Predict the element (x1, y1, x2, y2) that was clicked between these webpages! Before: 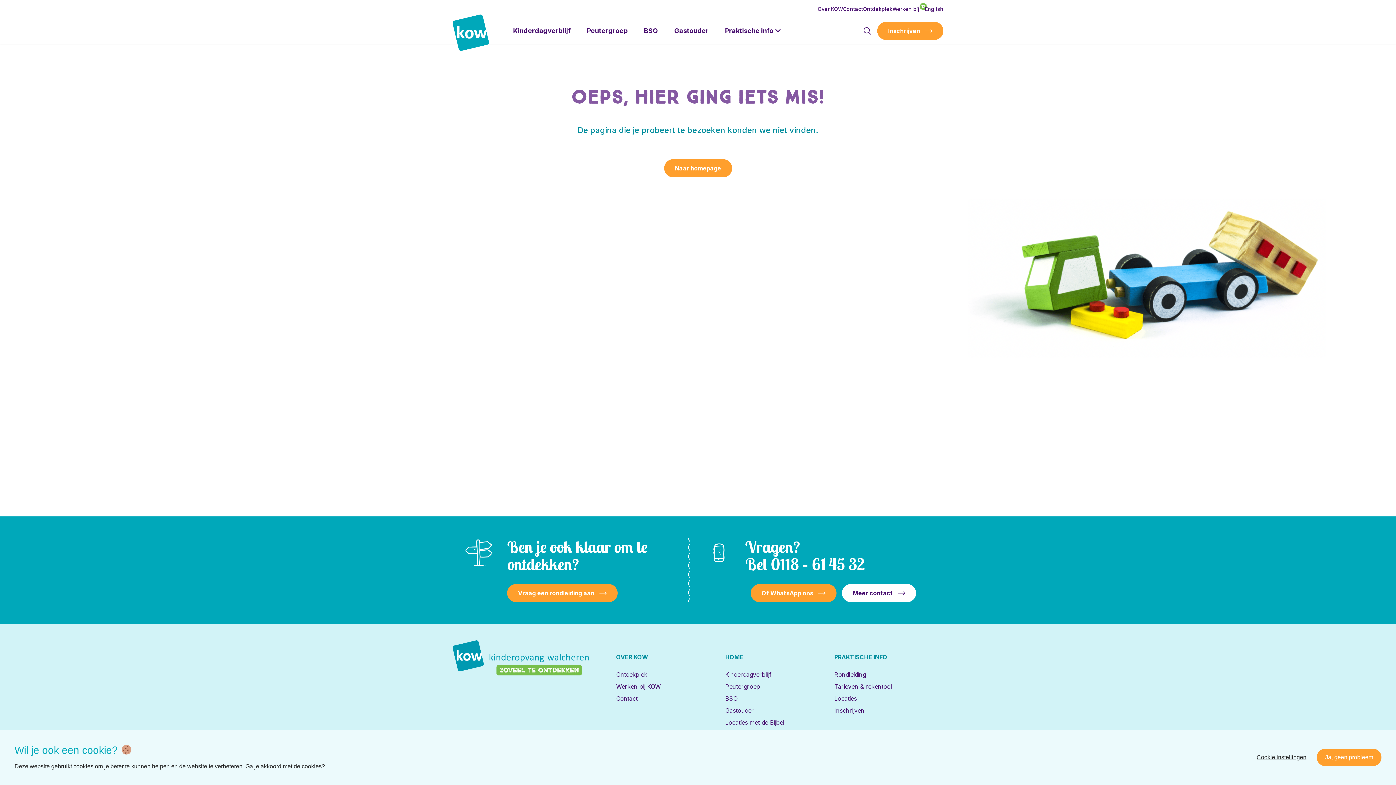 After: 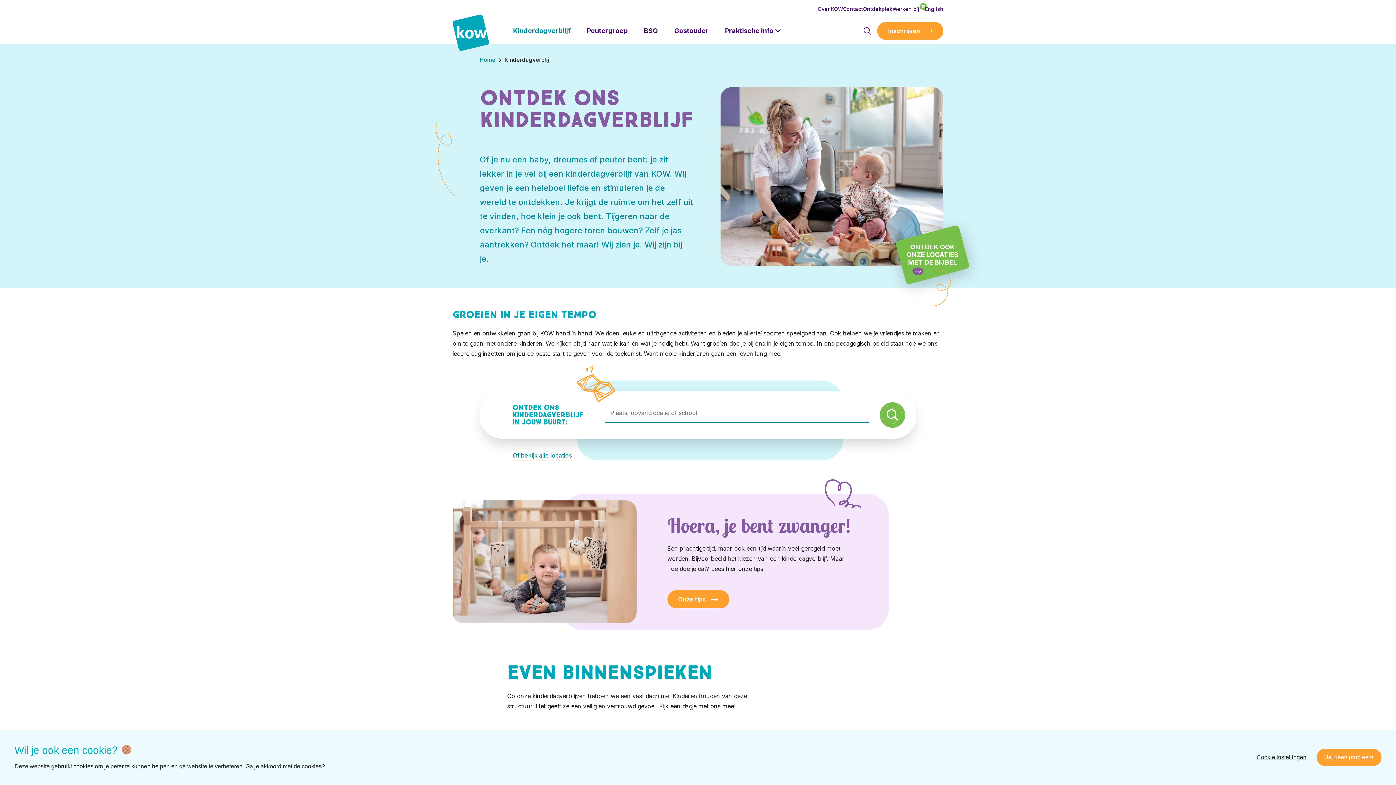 Action: bbox: (505, 24, 578, 37) label: Kinderdagverblijf